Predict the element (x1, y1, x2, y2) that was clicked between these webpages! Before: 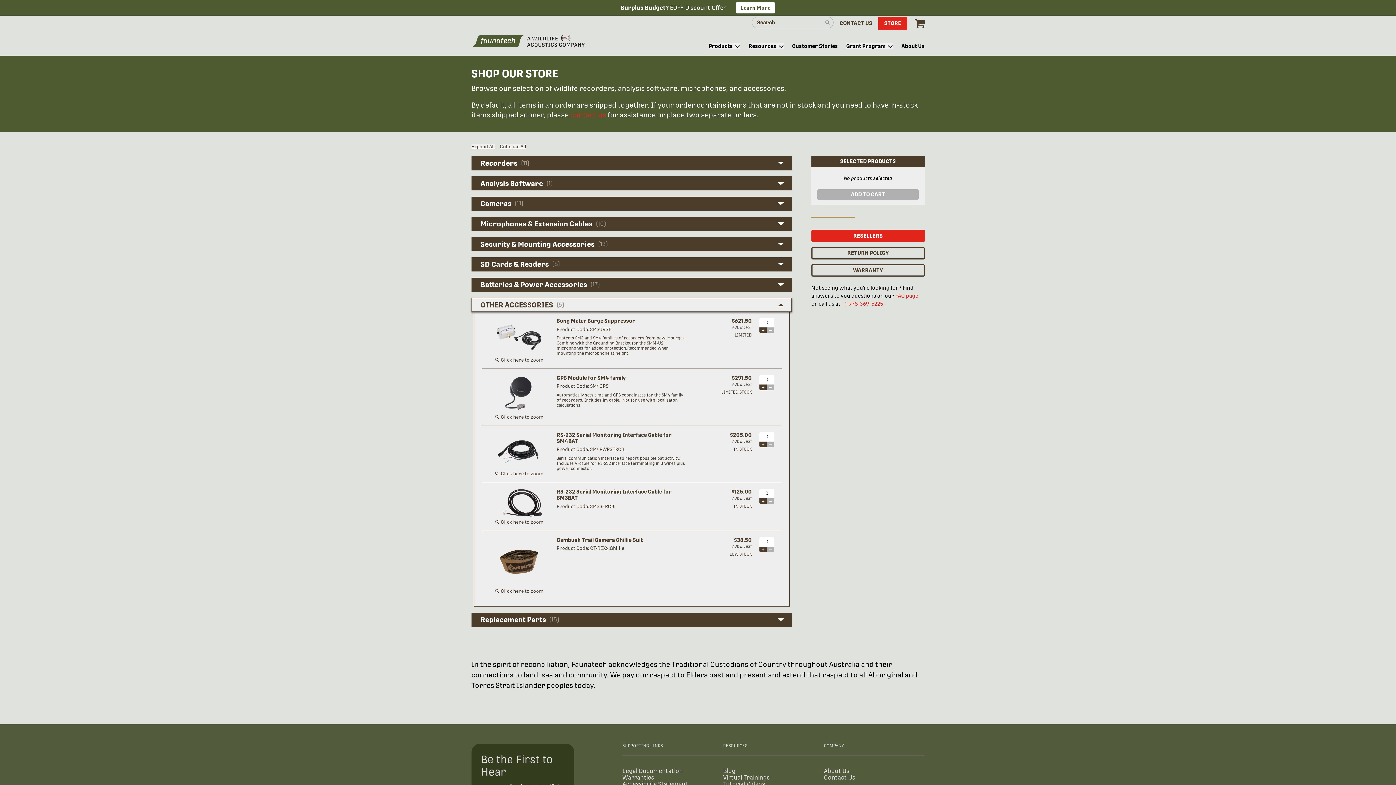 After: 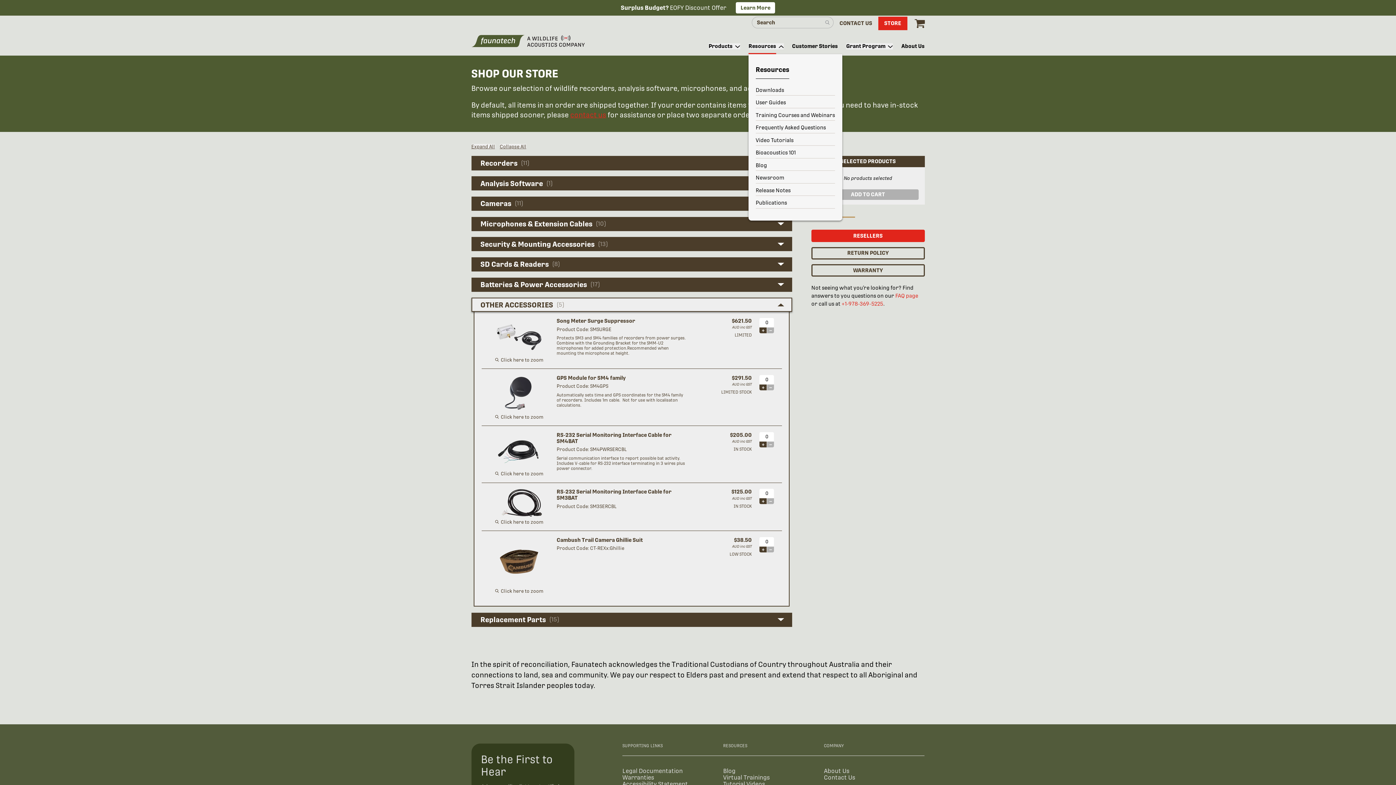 Action: label: Resources bbox: (748, 43, 783, 49)